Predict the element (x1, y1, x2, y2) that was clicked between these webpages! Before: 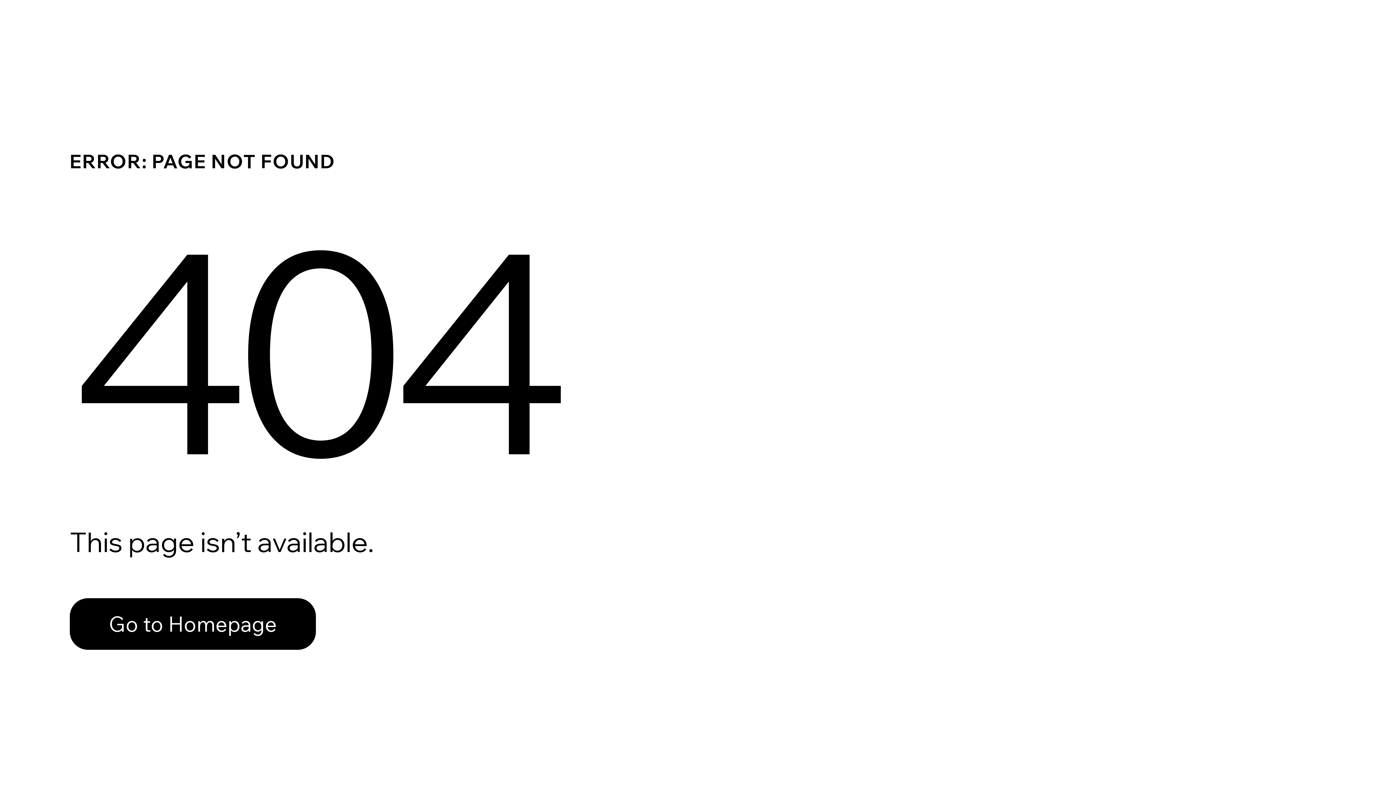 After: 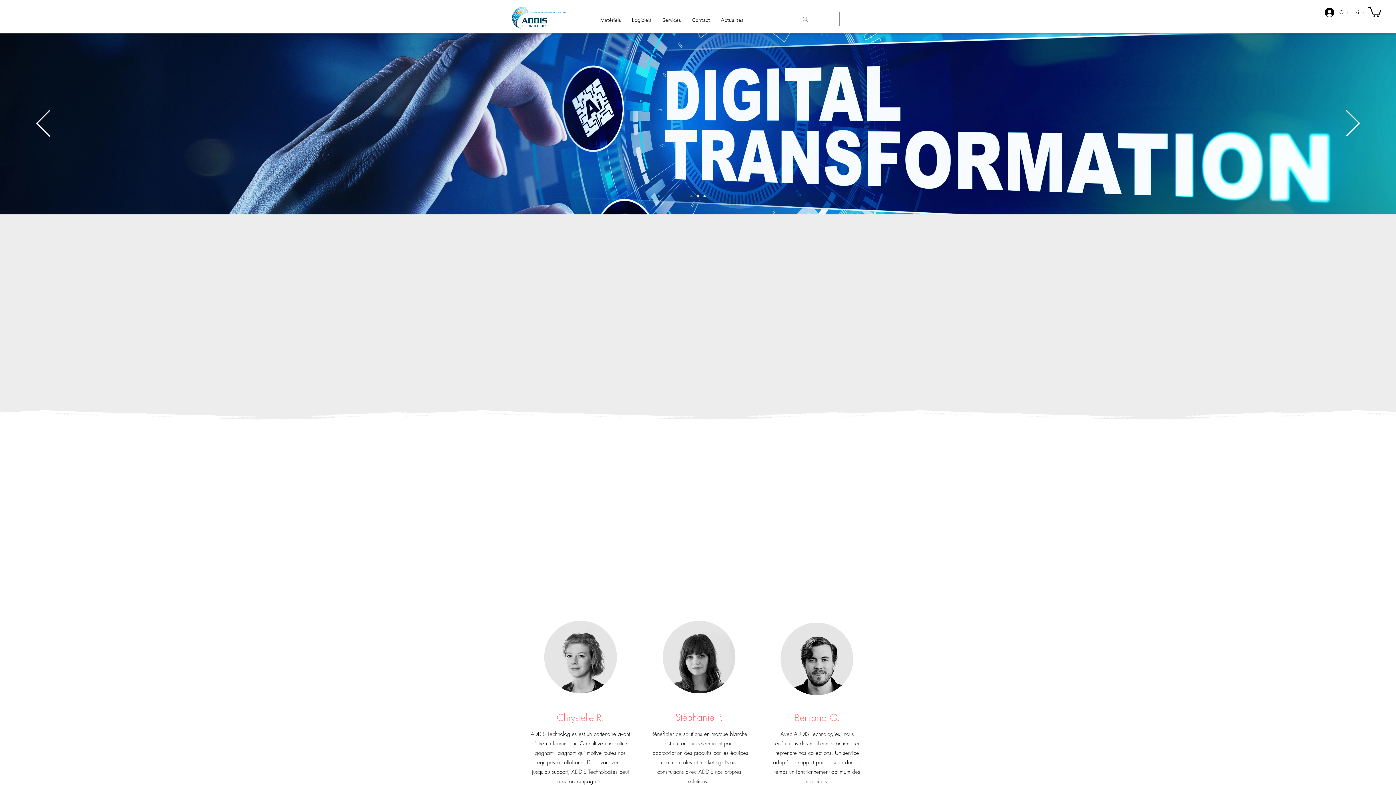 Action: label: Go to Homepage bbox: (69, 598, 316, 650)